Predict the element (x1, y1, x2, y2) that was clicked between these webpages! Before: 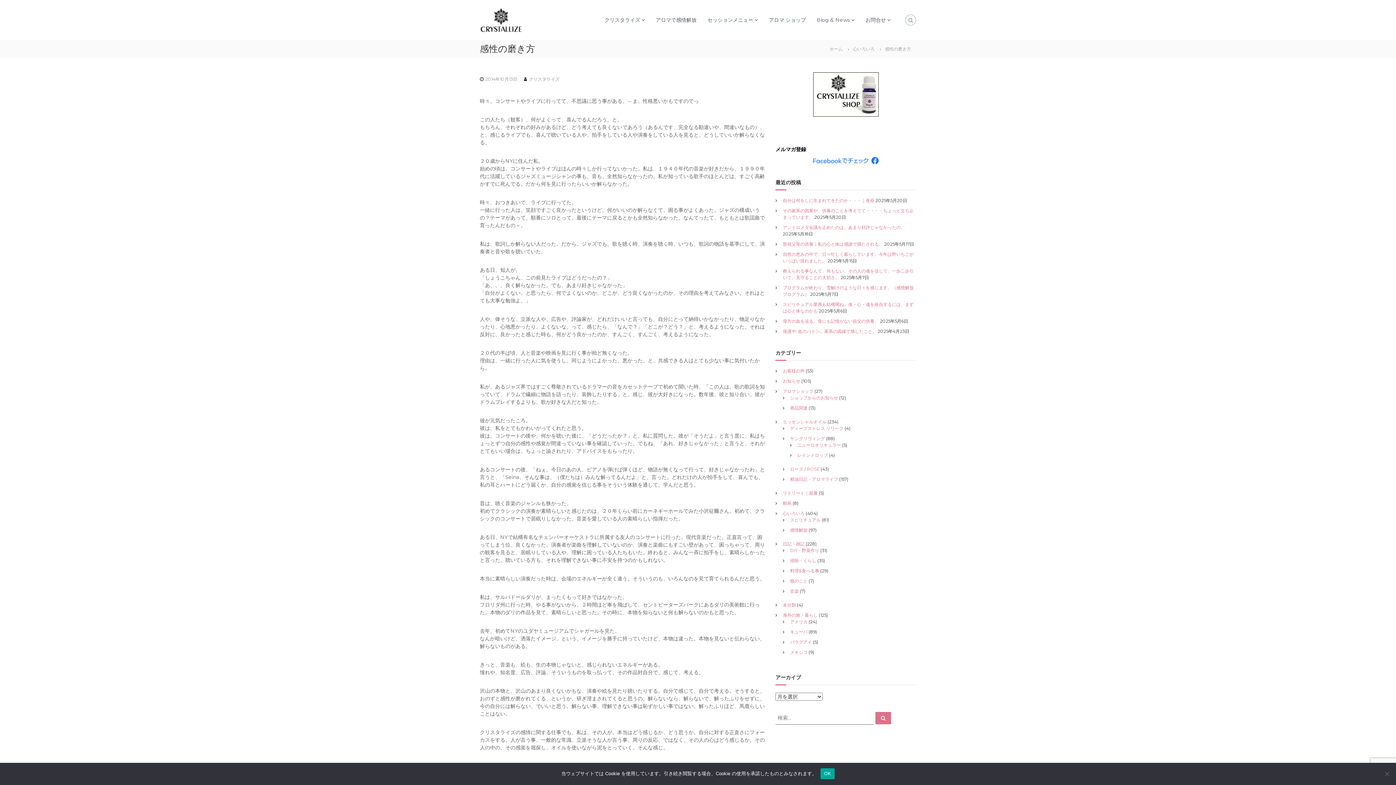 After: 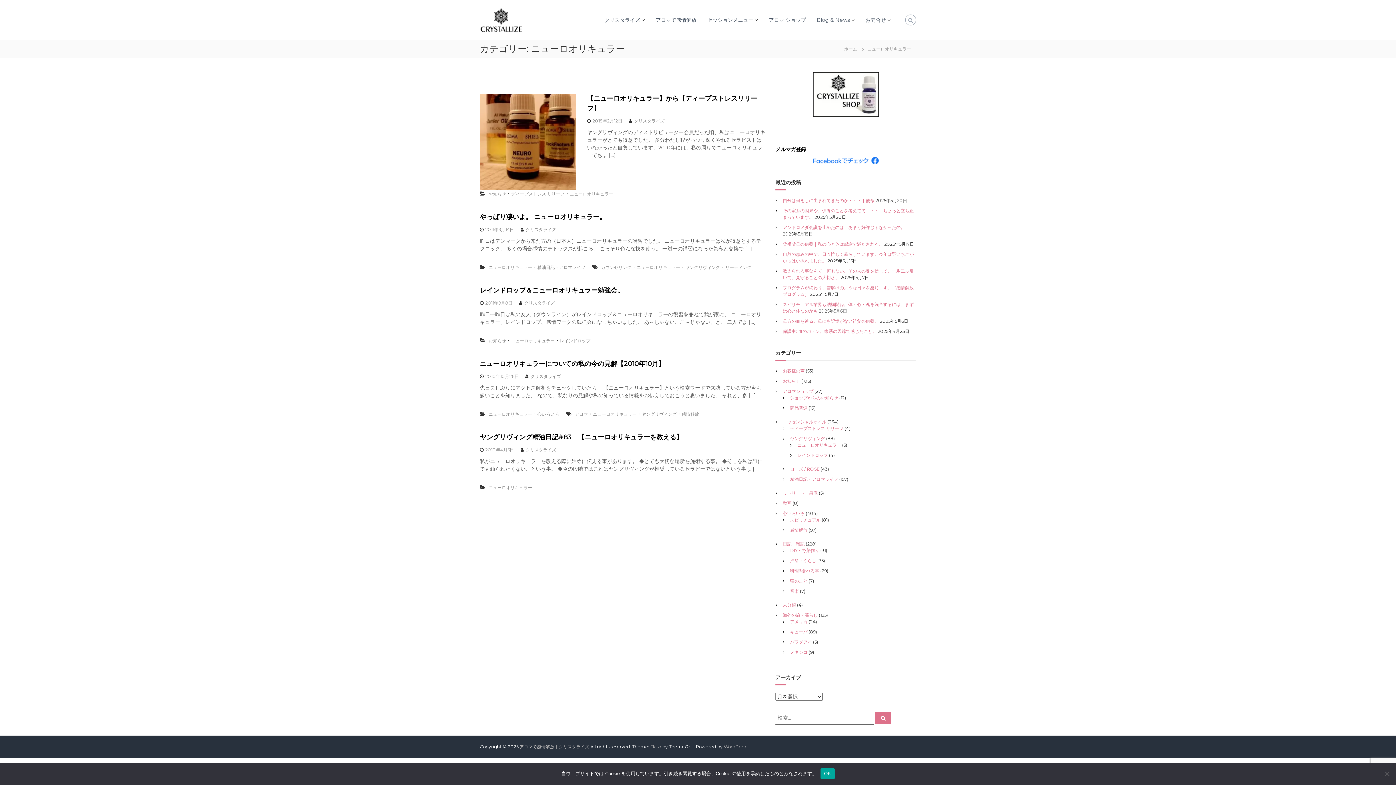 Action: bbox: (797, 442, 841, 448) label: ニューロオリキュラー